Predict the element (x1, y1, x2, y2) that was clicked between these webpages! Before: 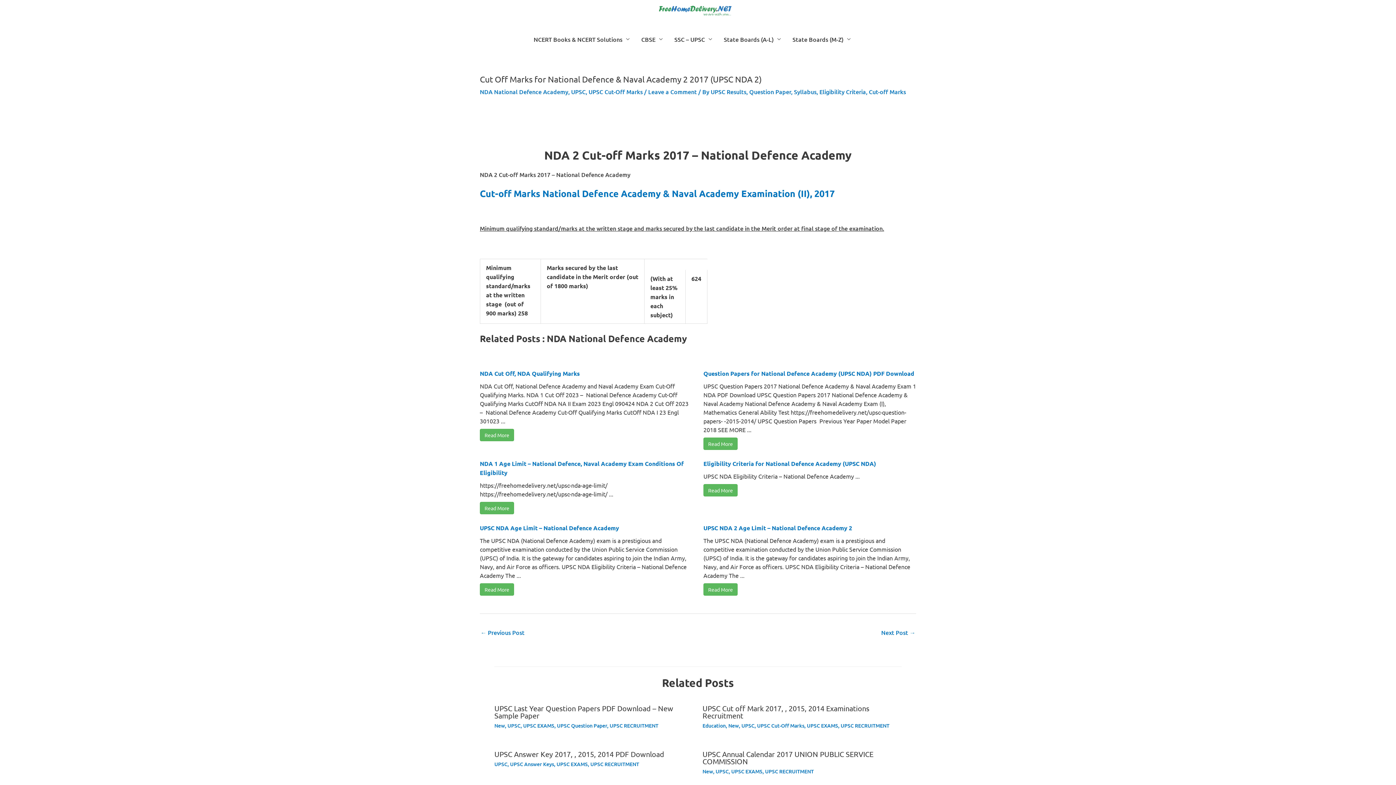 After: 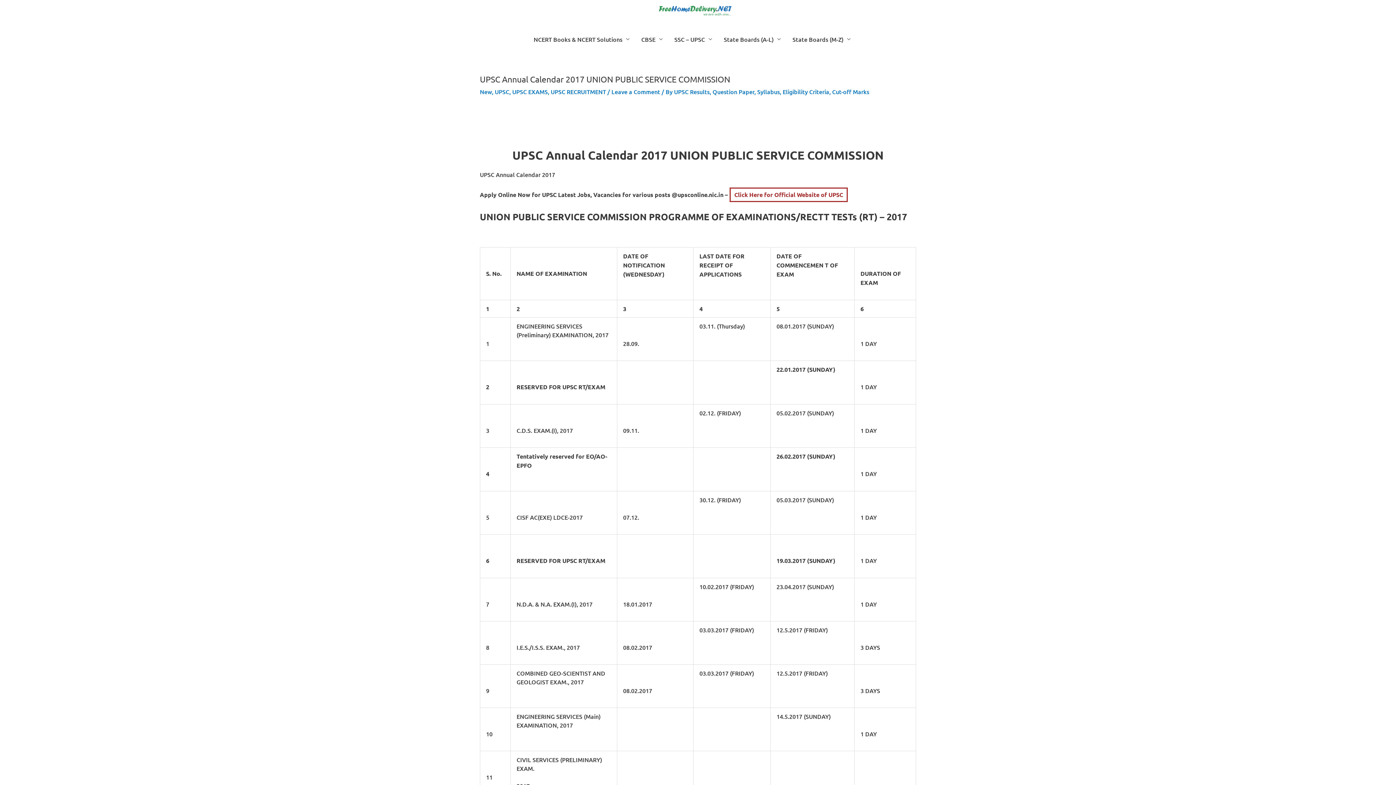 Action: label: UPSC Annual Calendar 2017 UNION PUBLIC SERVICE COMMISSION bbox: (702, 749, 873, 766)